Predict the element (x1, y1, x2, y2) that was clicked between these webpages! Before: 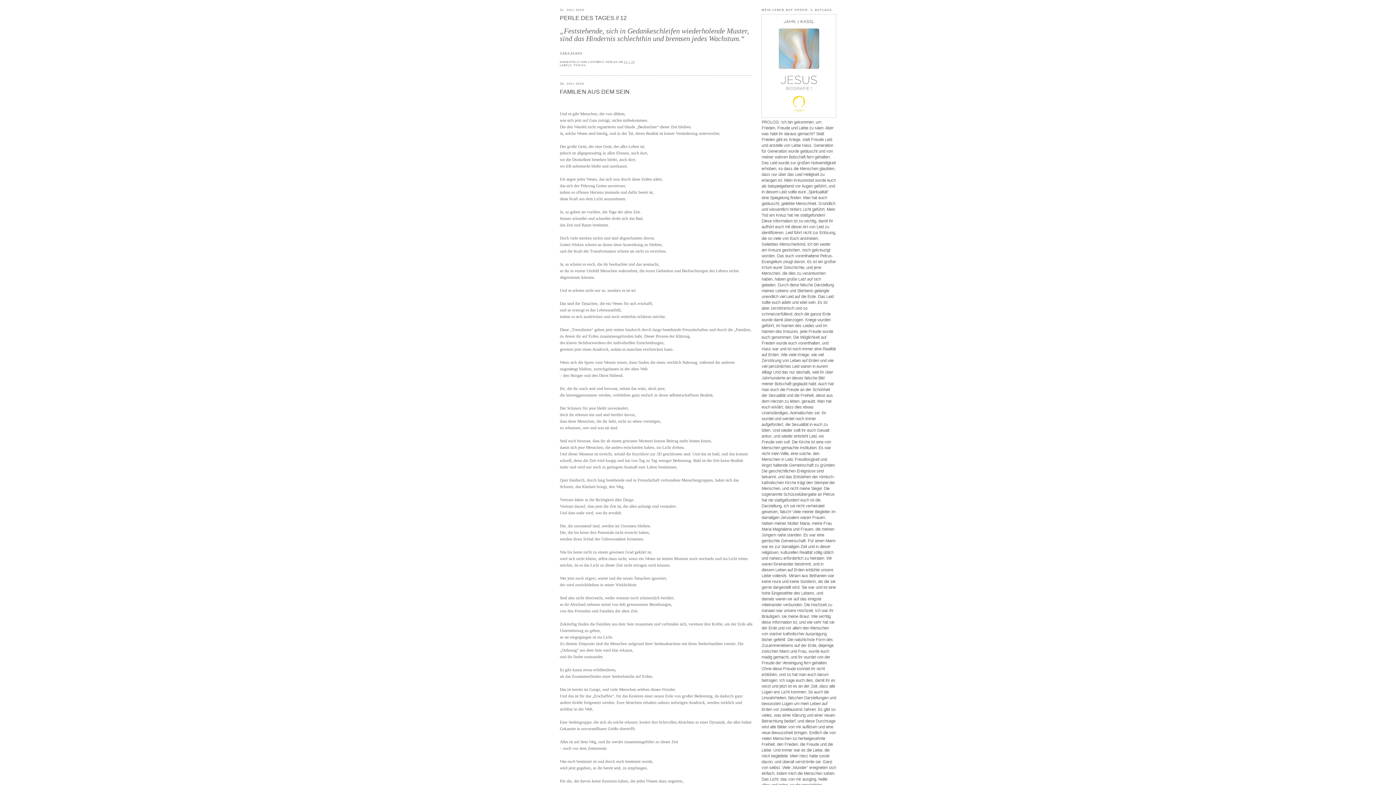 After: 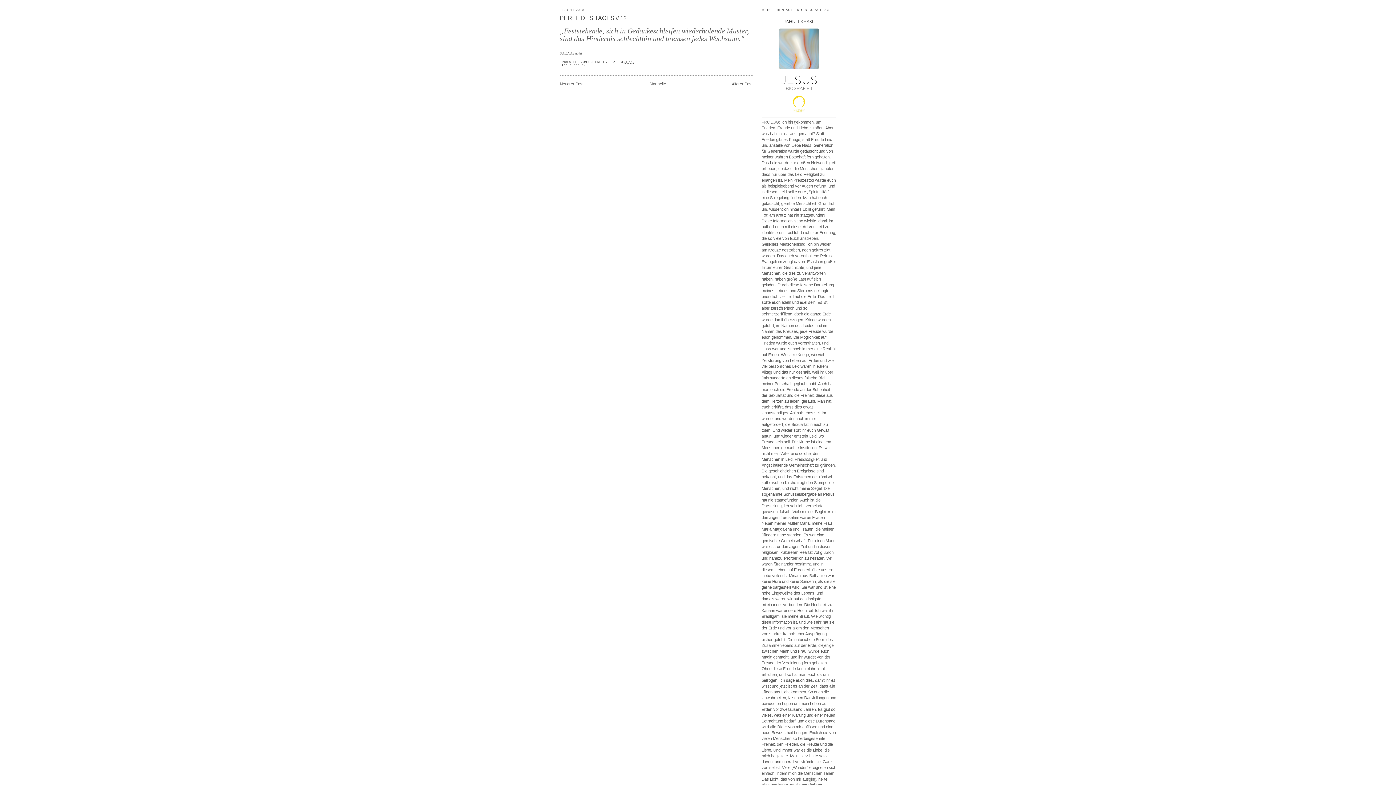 Action: label: 31.7.10 bbox: (624, 60, 634, 63)